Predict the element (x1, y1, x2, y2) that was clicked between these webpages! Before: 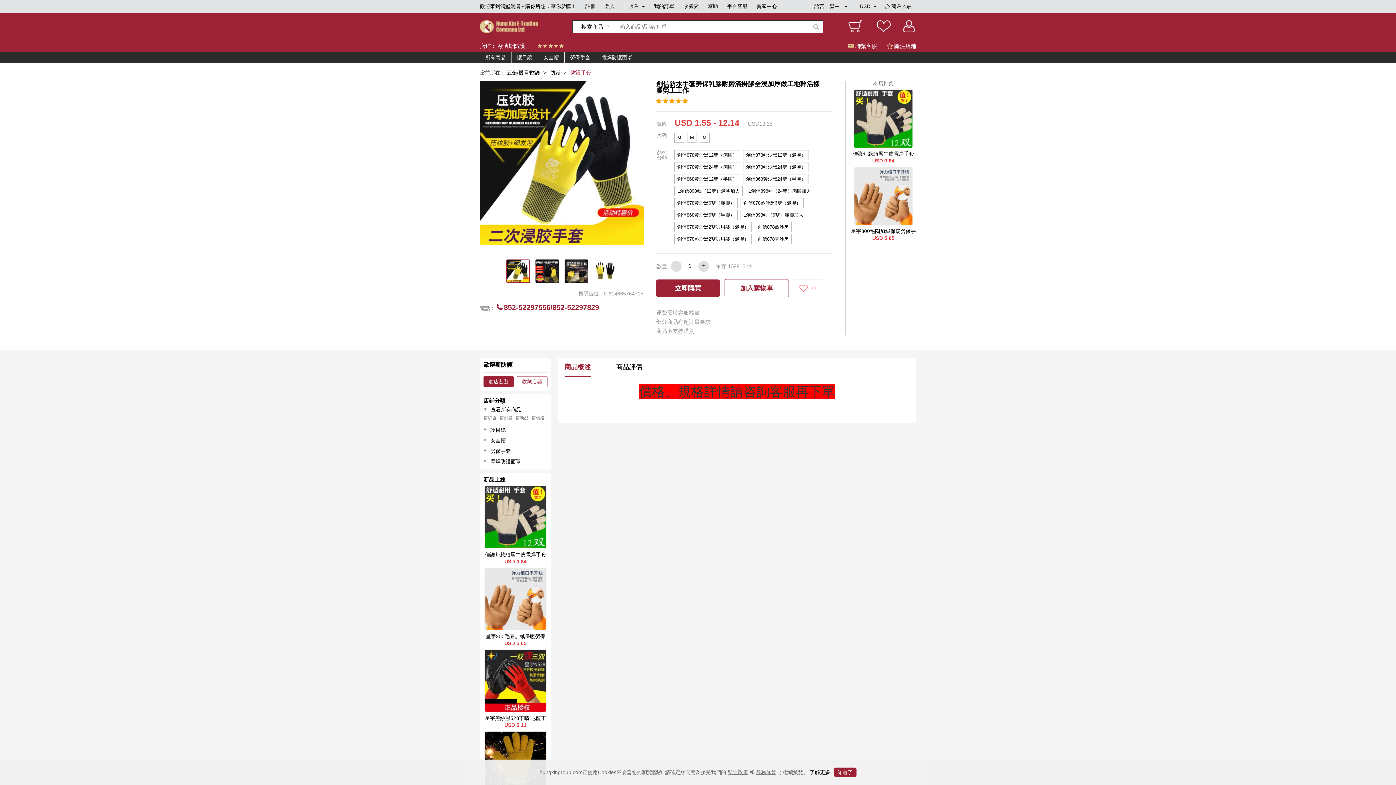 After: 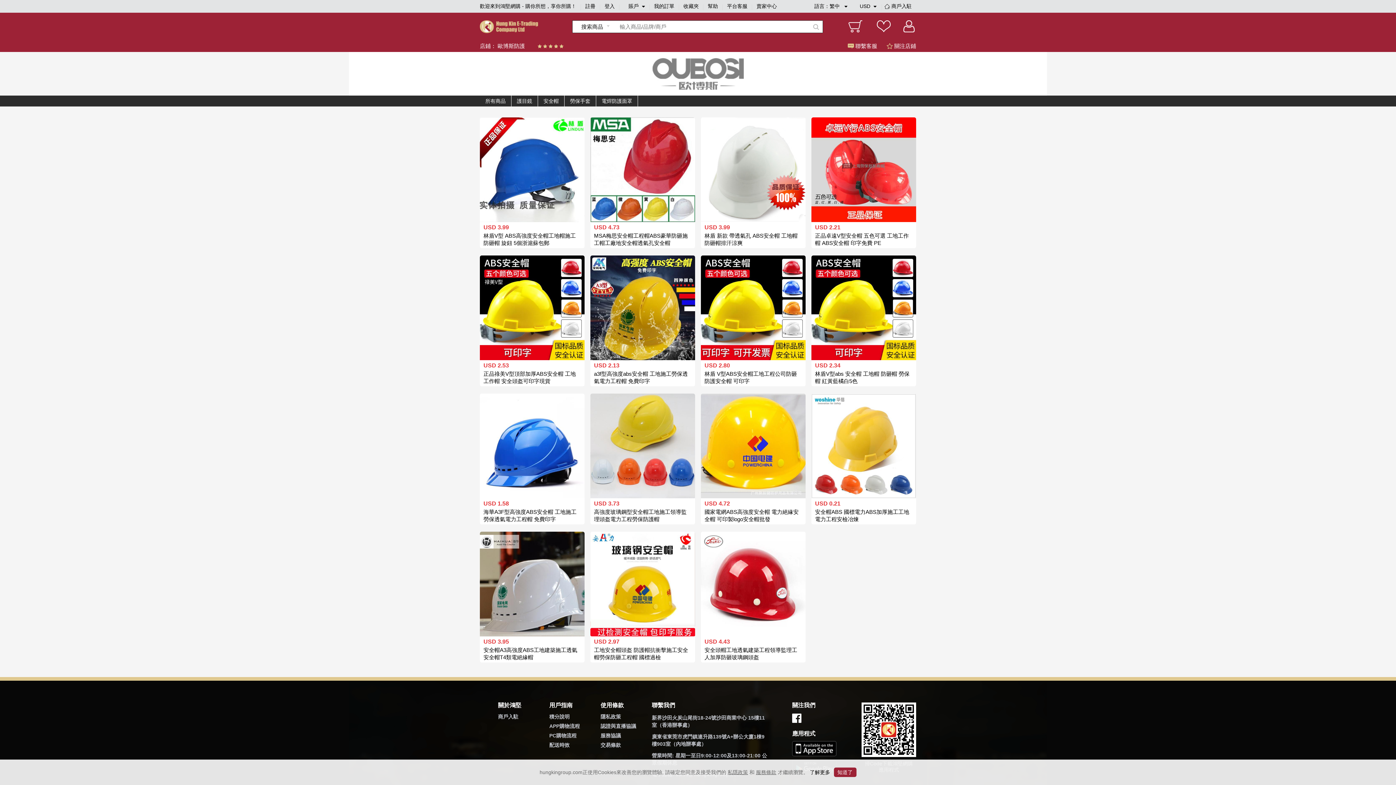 Action: bbox: (490, 437, 505, 443) label: 安全帽